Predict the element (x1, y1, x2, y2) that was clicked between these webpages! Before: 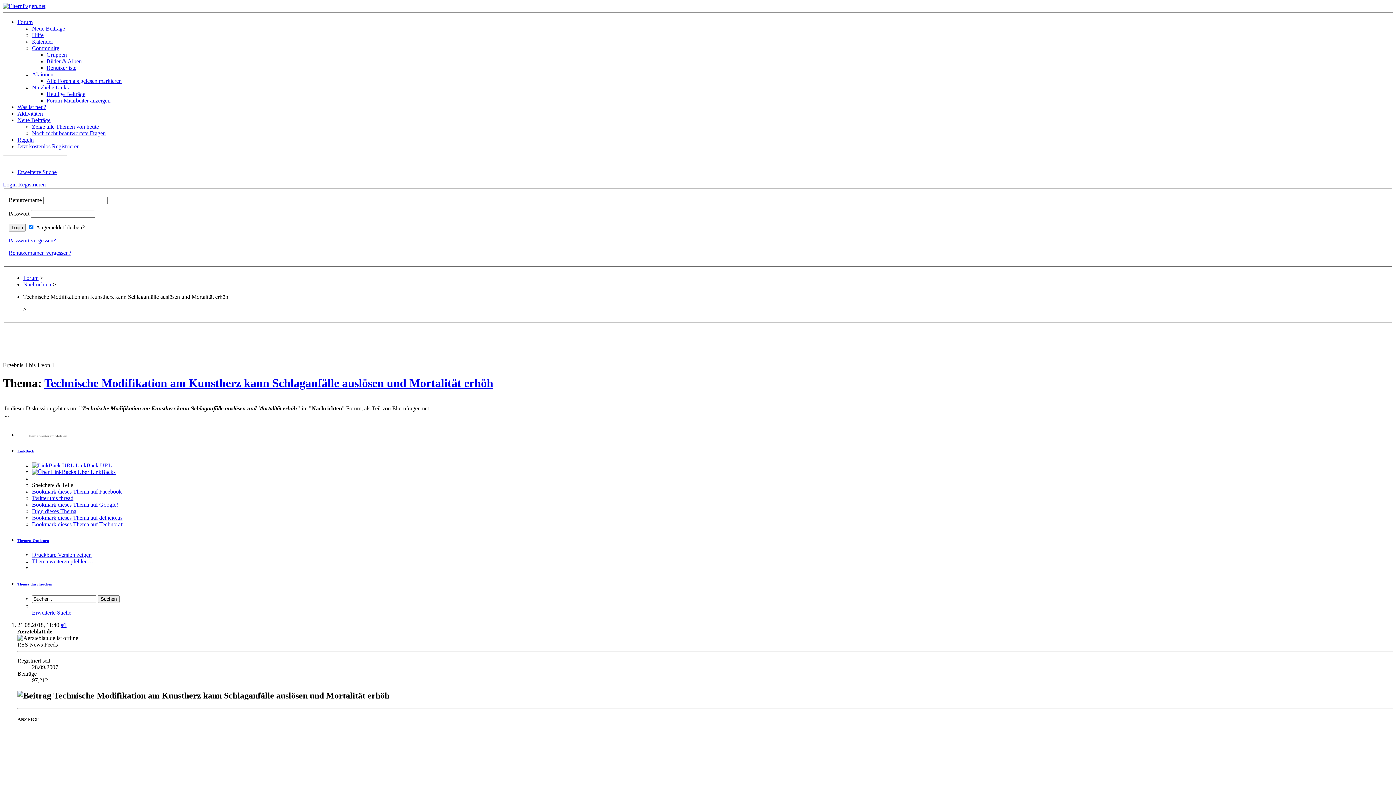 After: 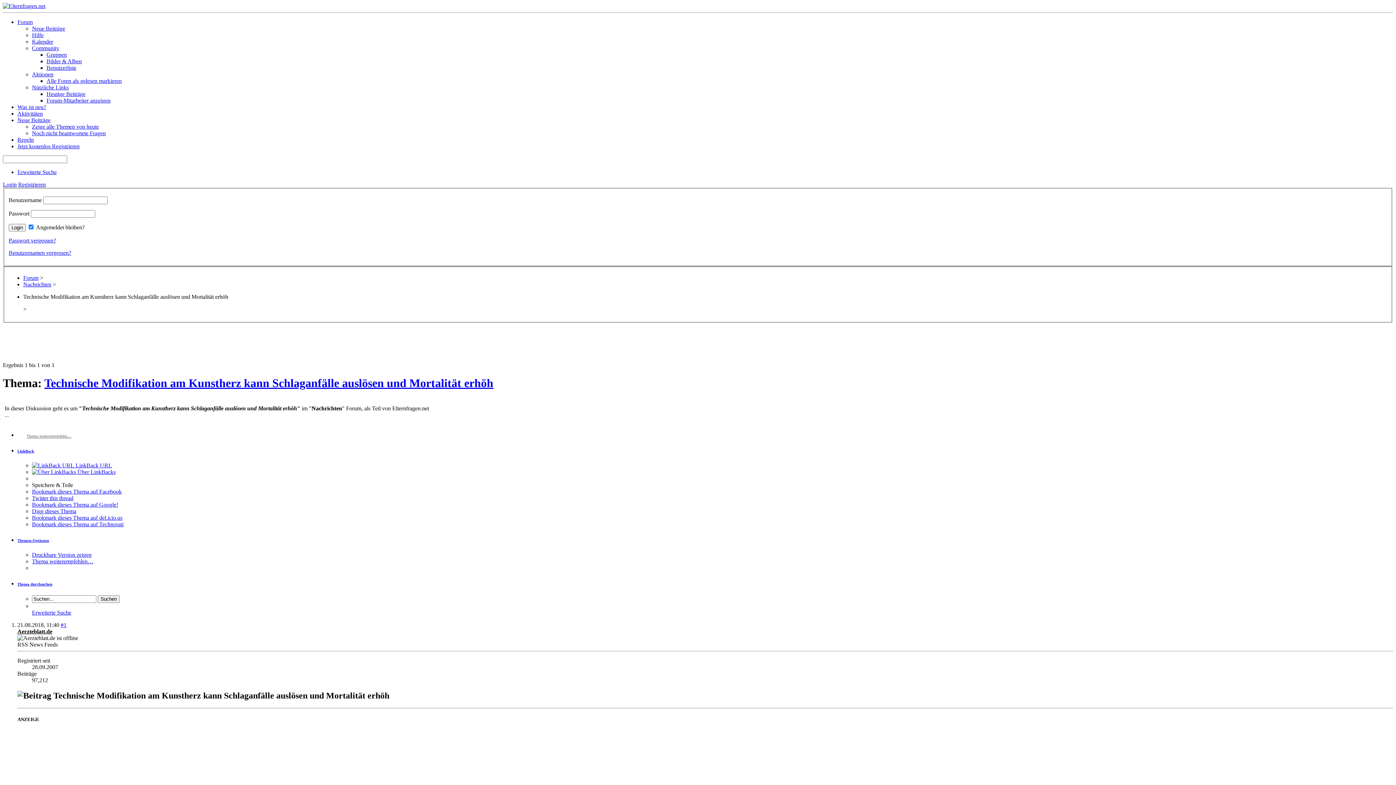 Action: label: Aktionen bbox: (32, 71, 53, 77)